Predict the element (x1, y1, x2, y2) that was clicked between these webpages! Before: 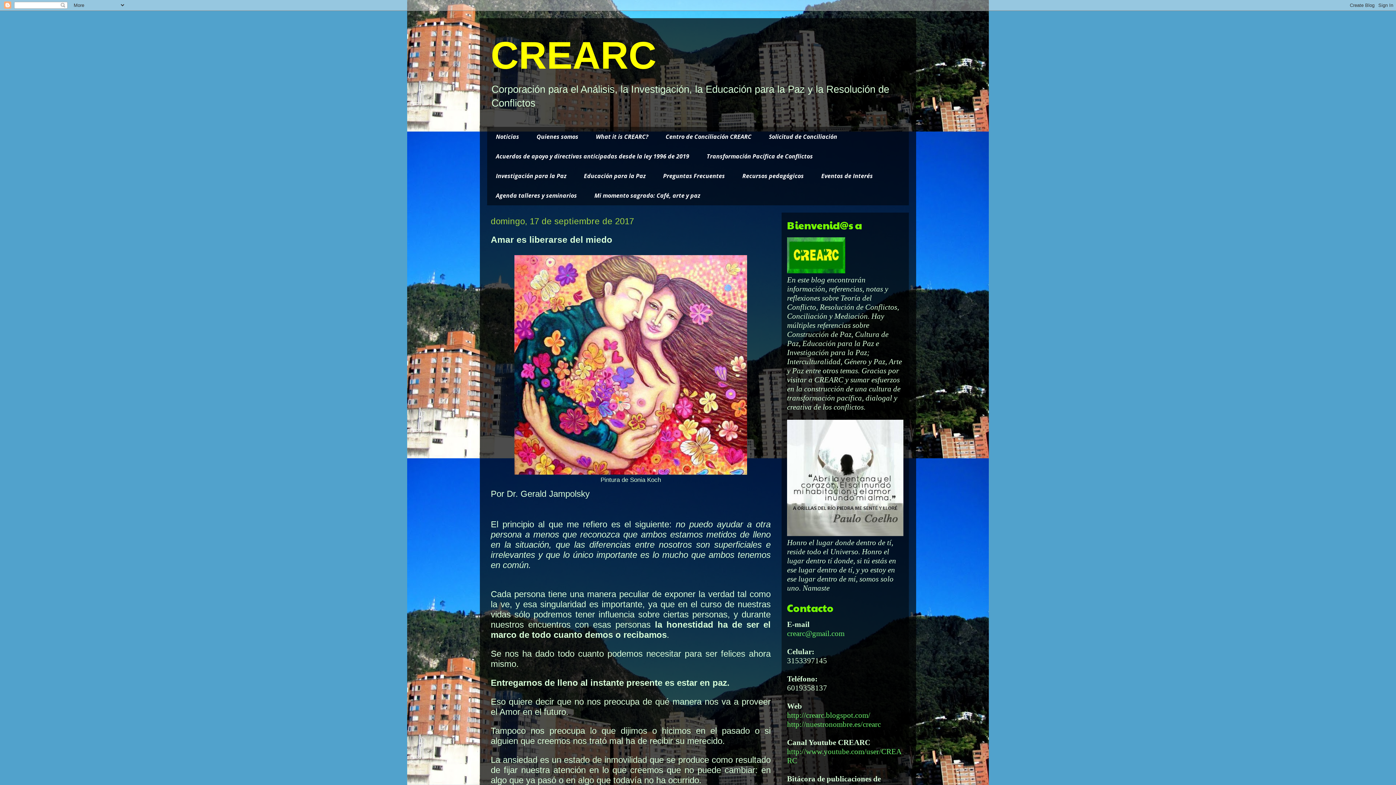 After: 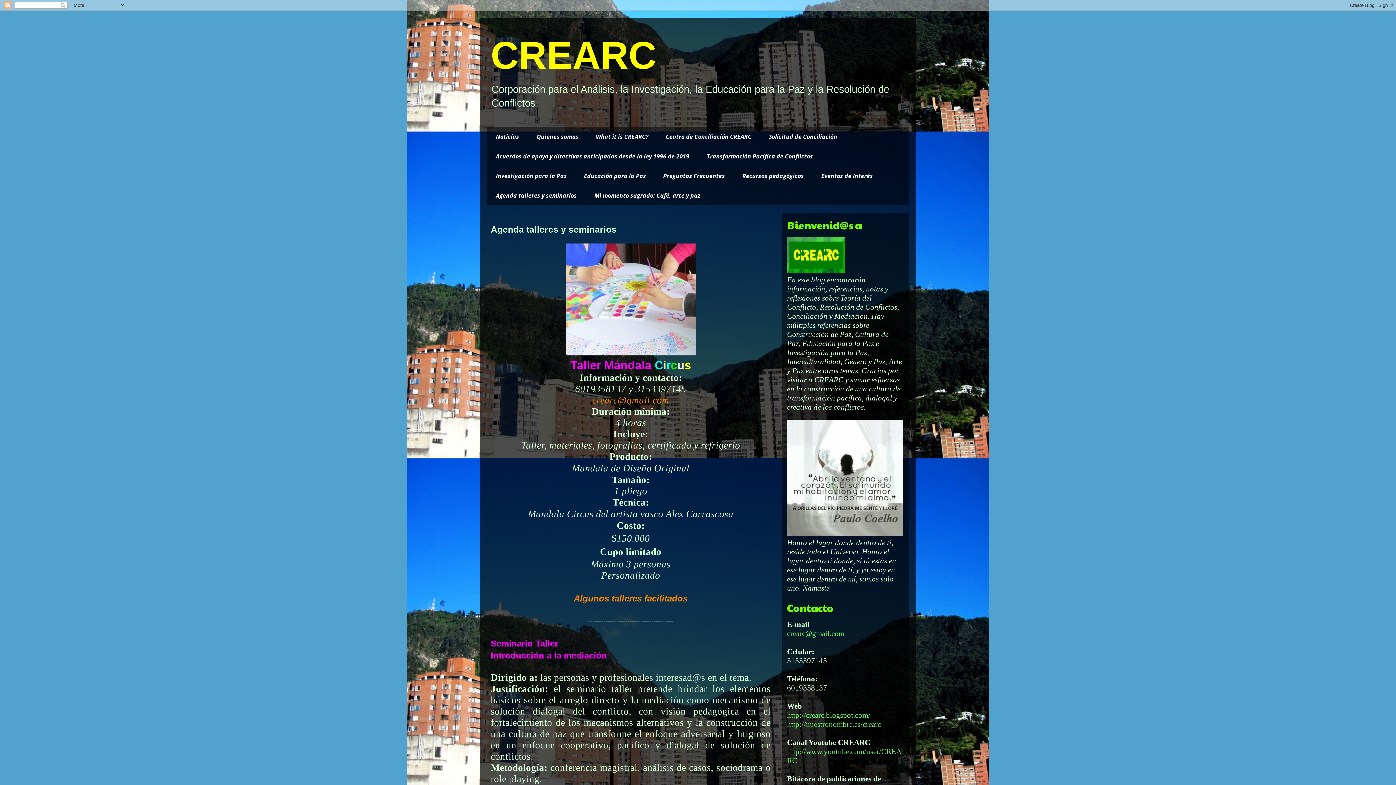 Action: label: Agenda talleres y seminarios bbox: (487, 185, 585, 205)